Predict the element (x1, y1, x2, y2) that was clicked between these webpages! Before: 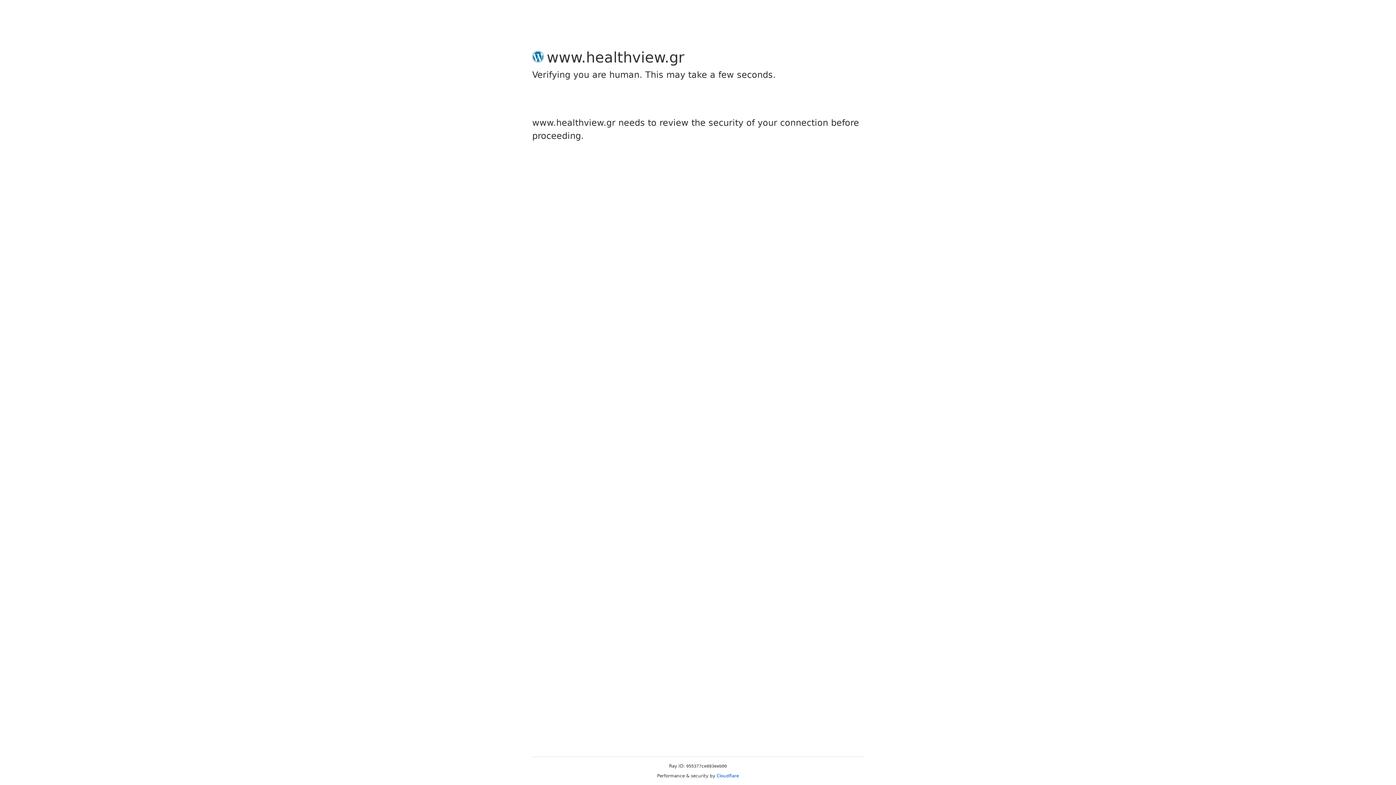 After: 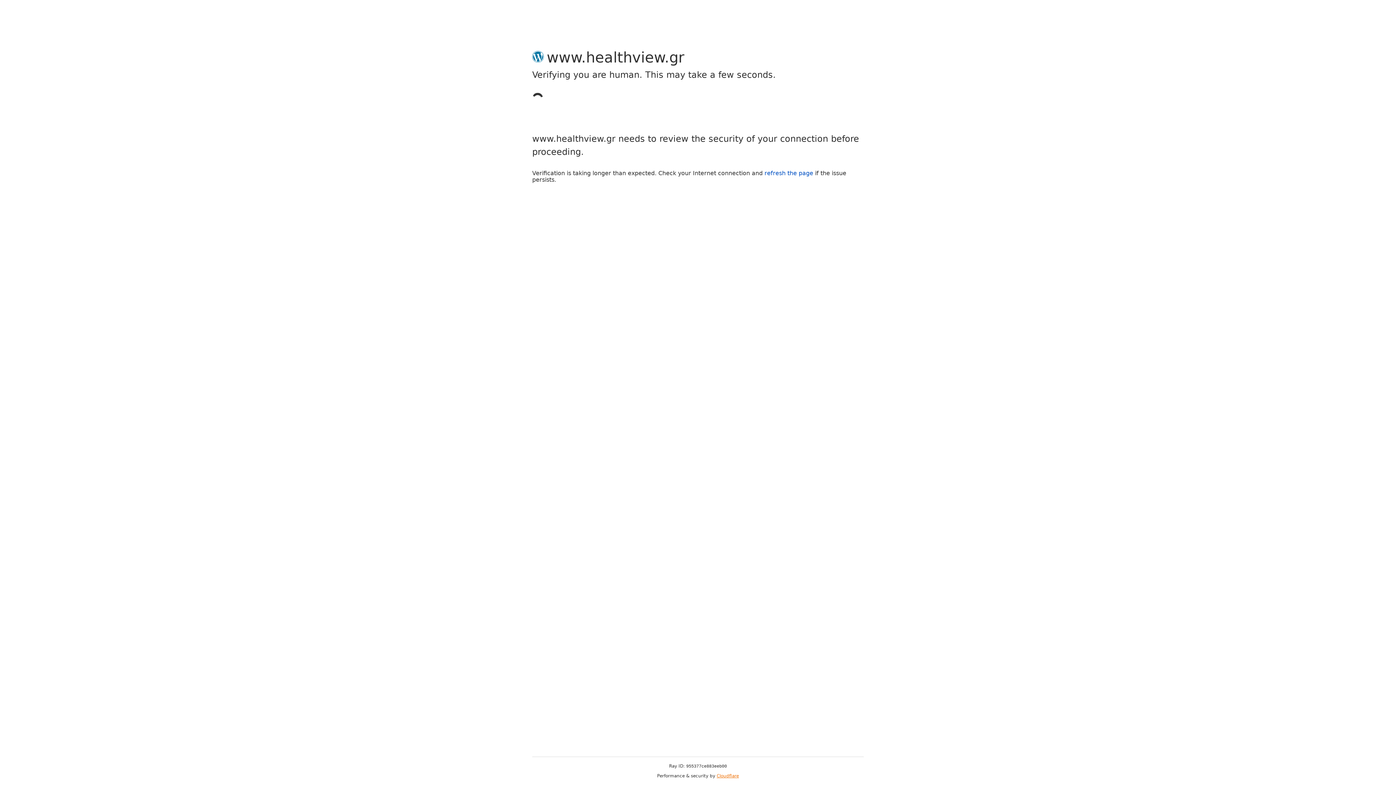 Action: bbox: (716, 773, 739, 778) label: Cloudflare